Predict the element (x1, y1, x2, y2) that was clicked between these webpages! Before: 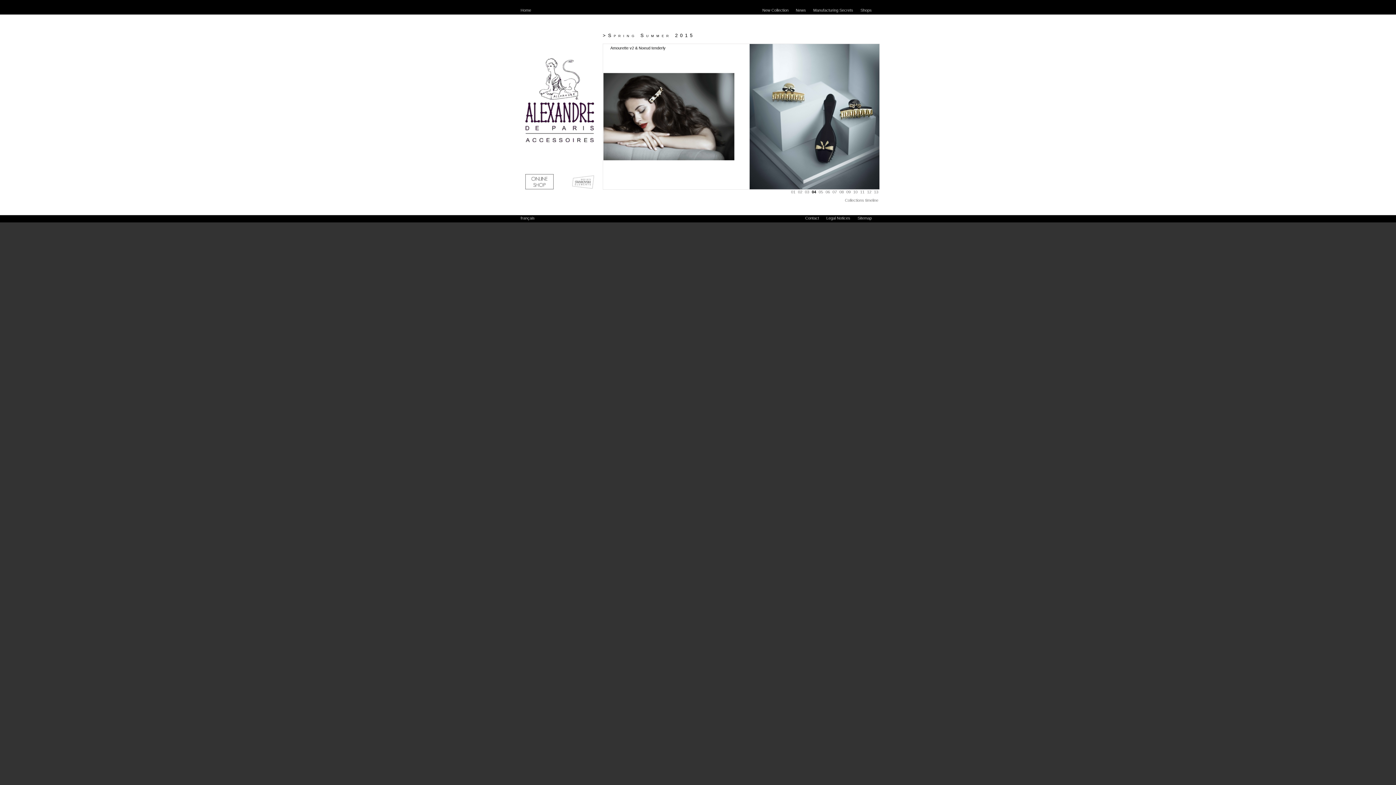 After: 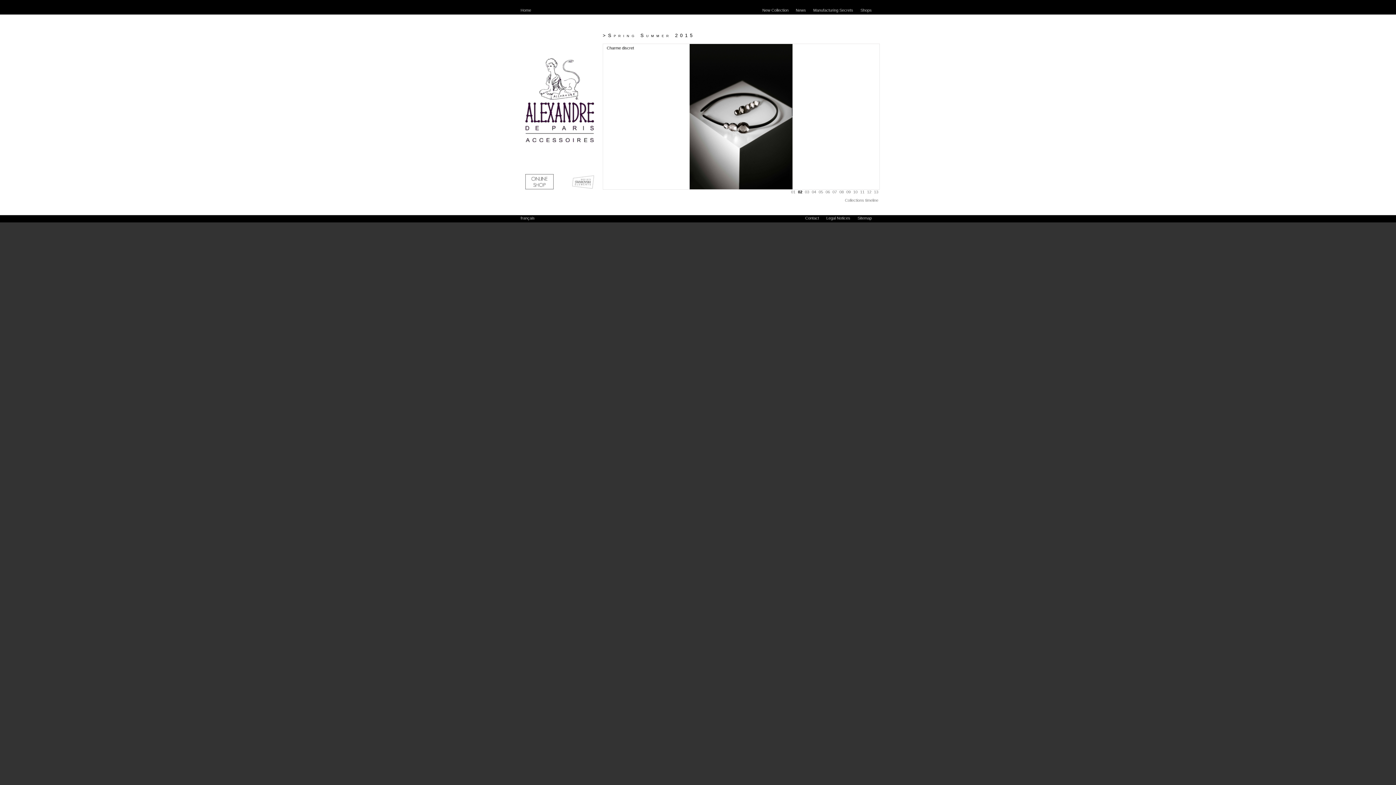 Action: label: 02 bbox: (797, 189, 803, 194)